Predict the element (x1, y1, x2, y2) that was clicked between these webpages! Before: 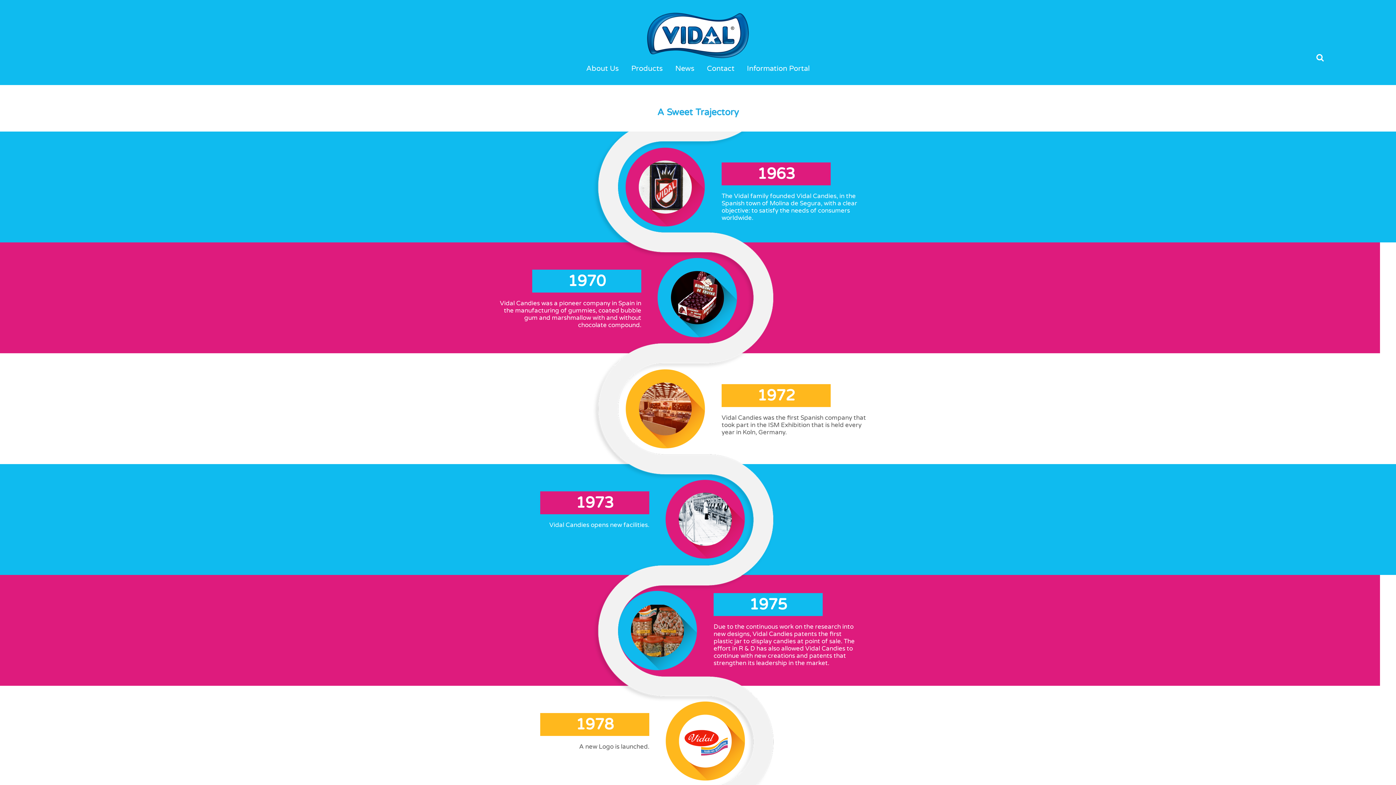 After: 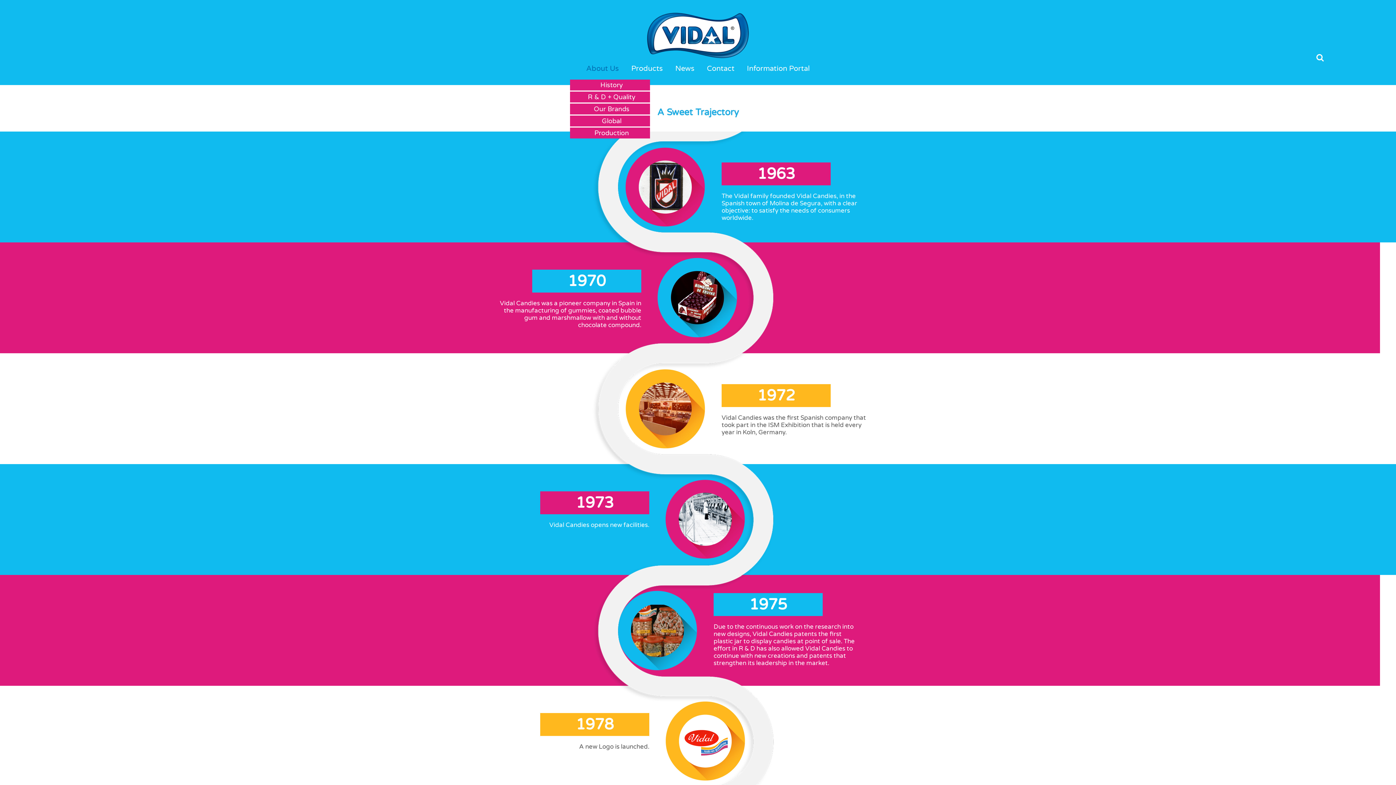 Action: label: About Us bbox: (580, 63, 624, 74)